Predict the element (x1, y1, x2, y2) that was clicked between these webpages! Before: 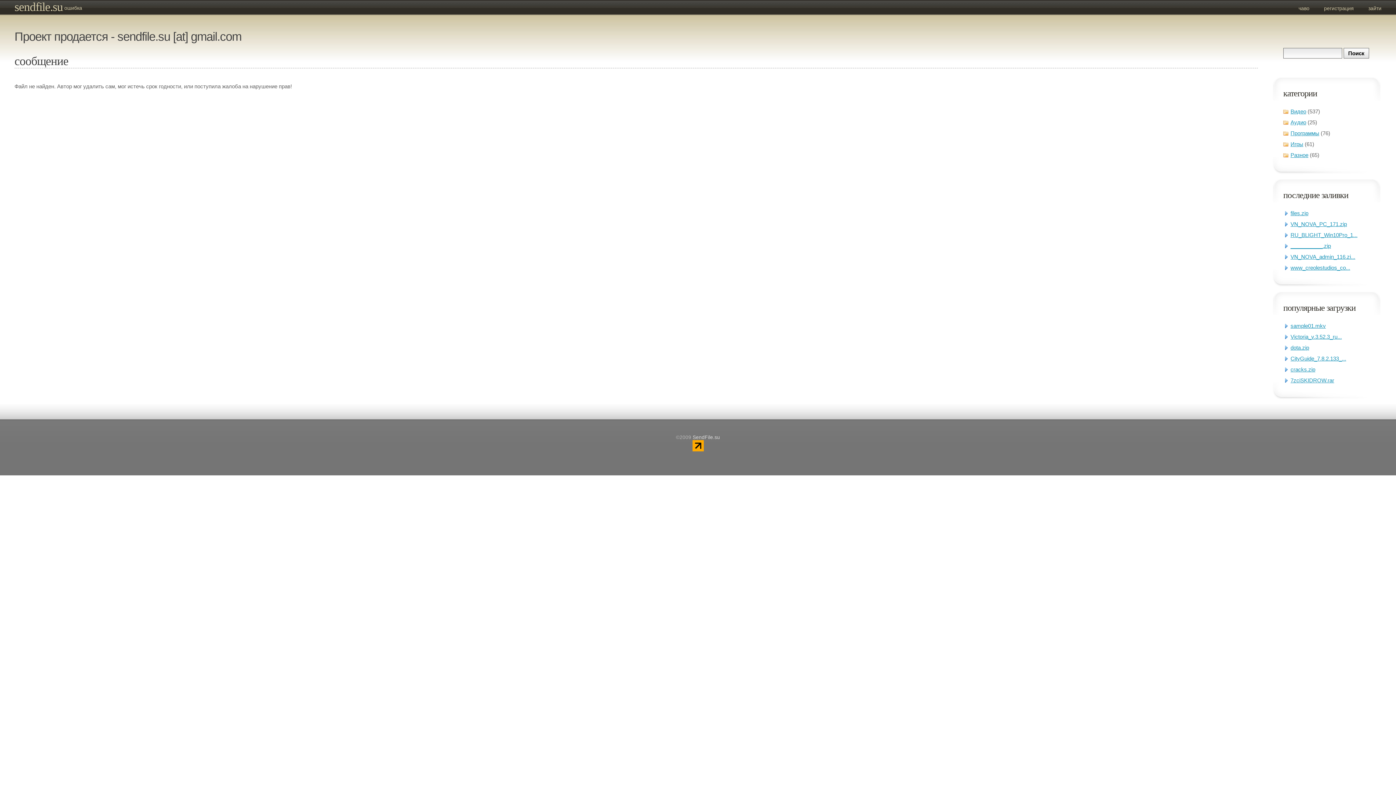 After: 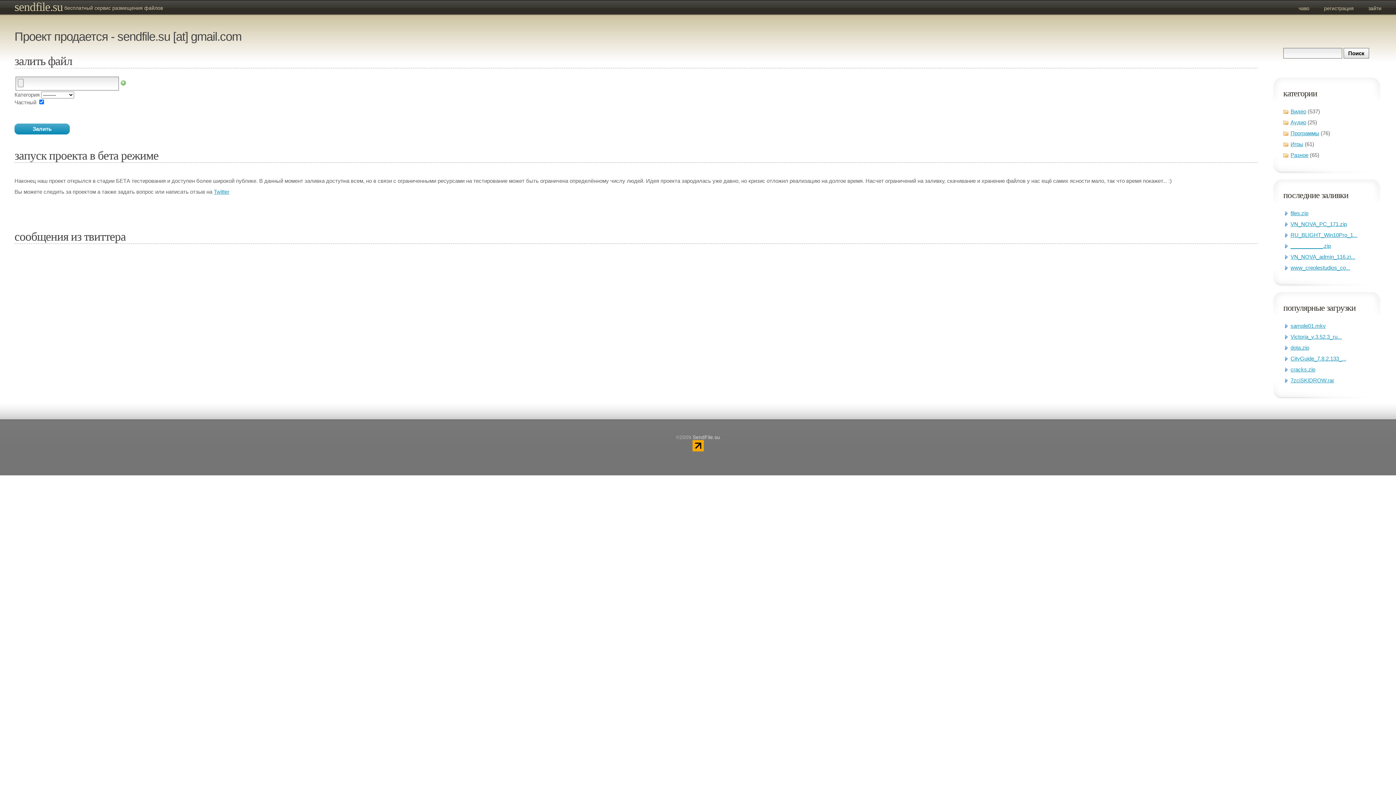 Action: bbox: (14, 0, 62, 13) label: sendfile.su